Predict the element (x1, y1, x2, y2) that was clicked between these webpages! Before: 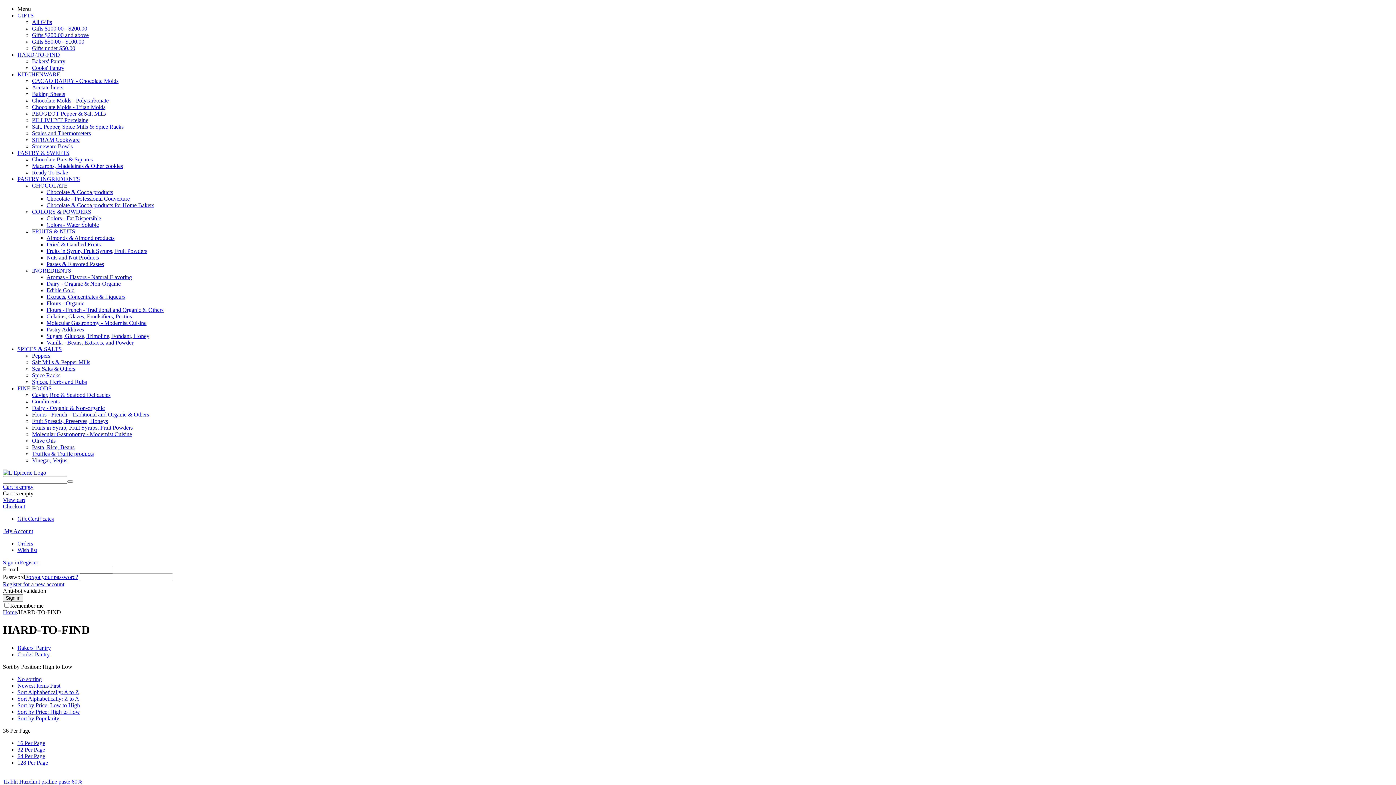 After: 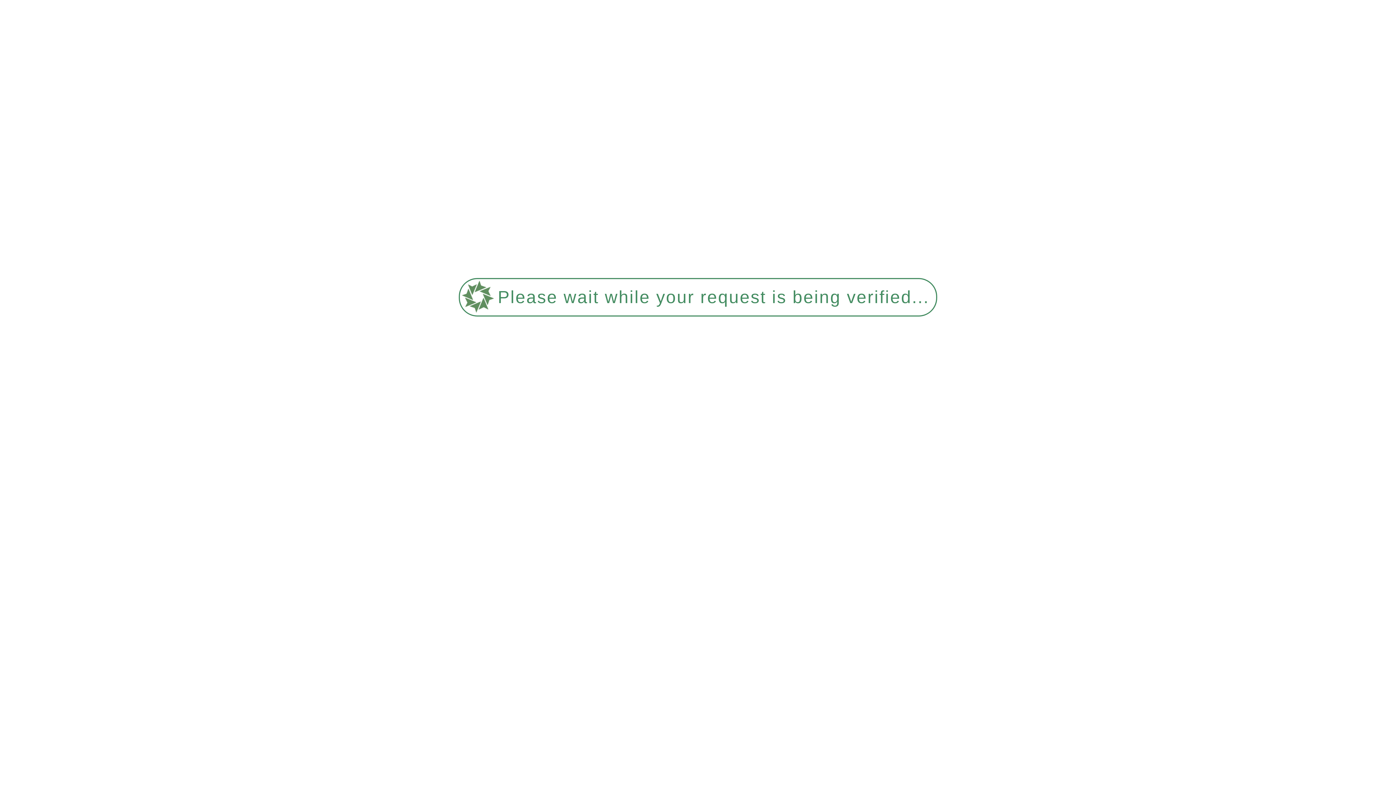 Action: bbox: (17, 715, 59, 721) label: Sort by Popularity